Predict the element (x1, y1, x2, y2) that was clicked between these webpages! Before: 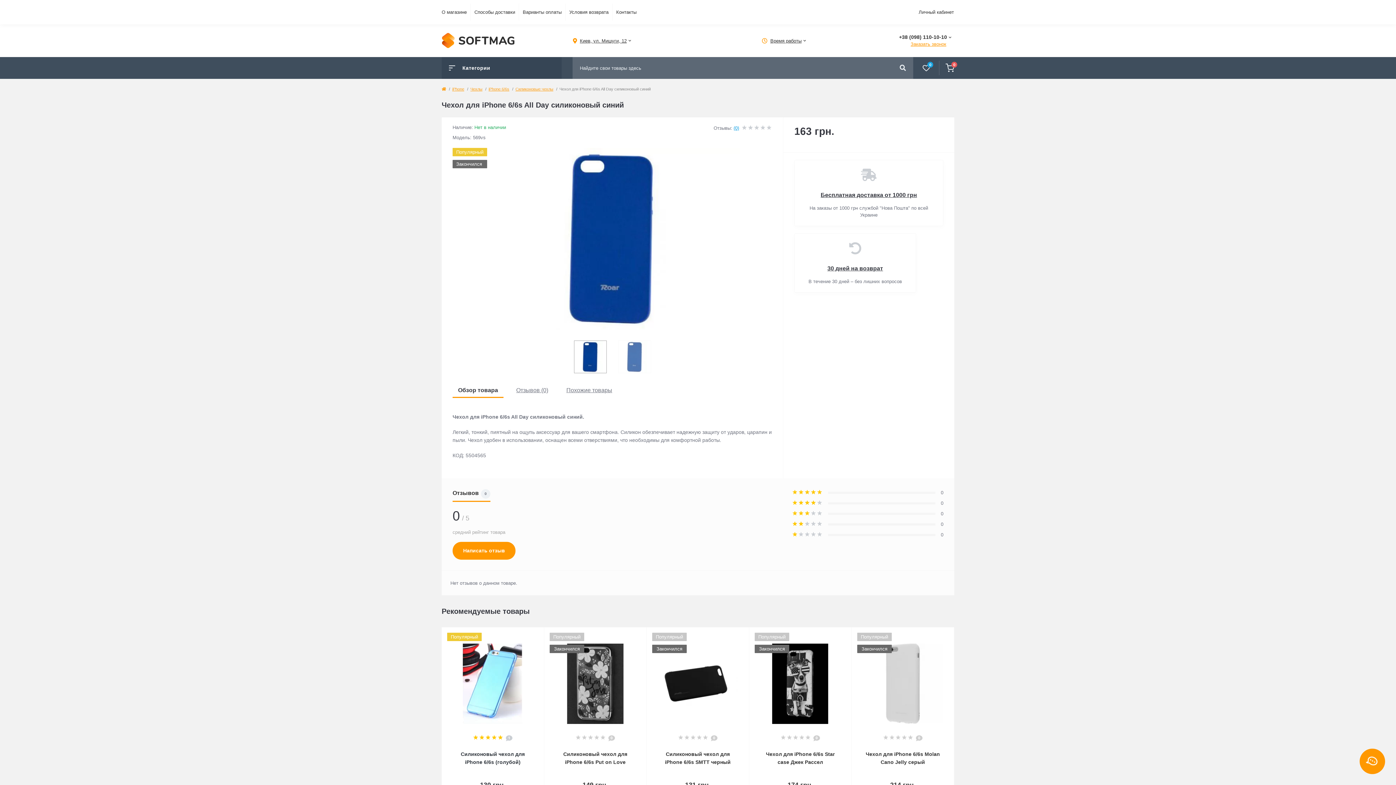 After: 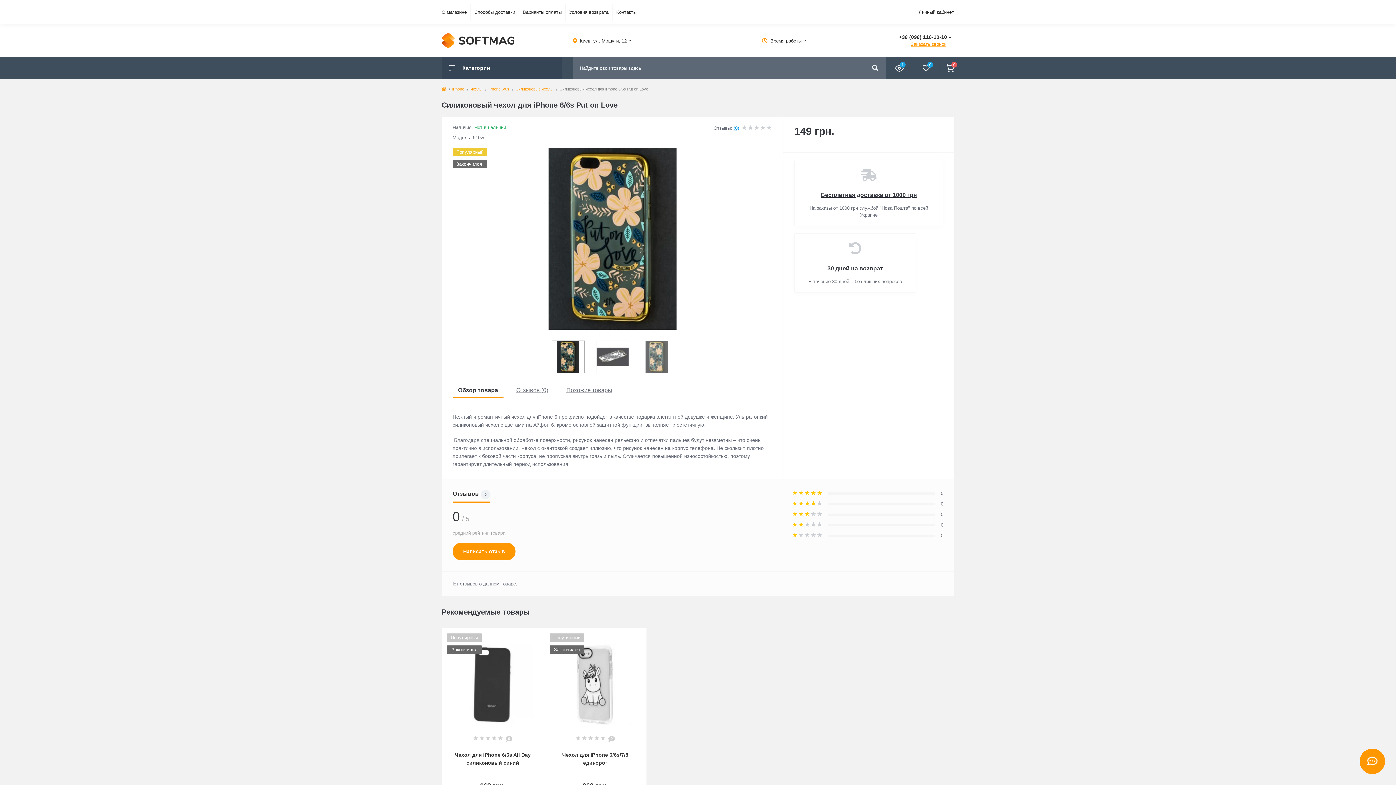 Action: bbox: (555, 681, 635, 686)